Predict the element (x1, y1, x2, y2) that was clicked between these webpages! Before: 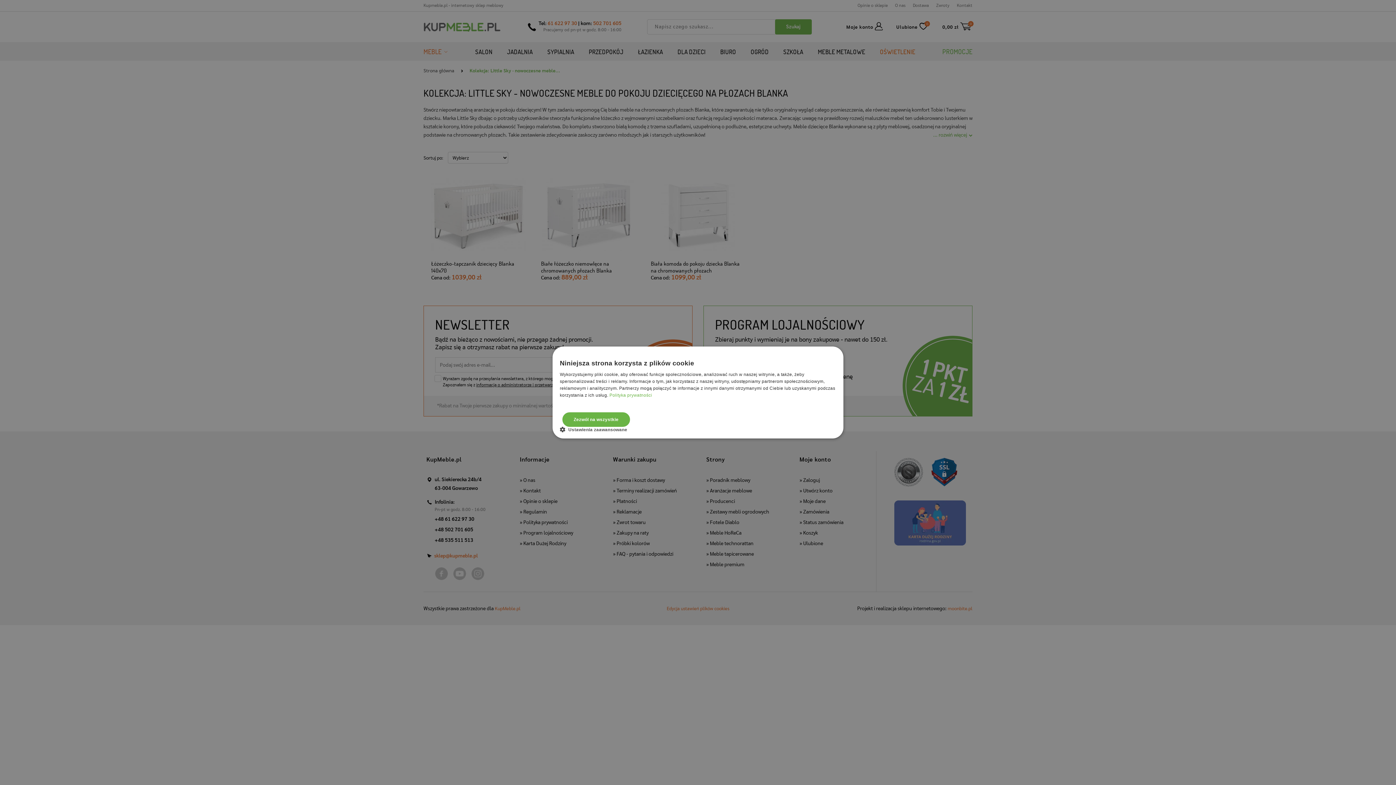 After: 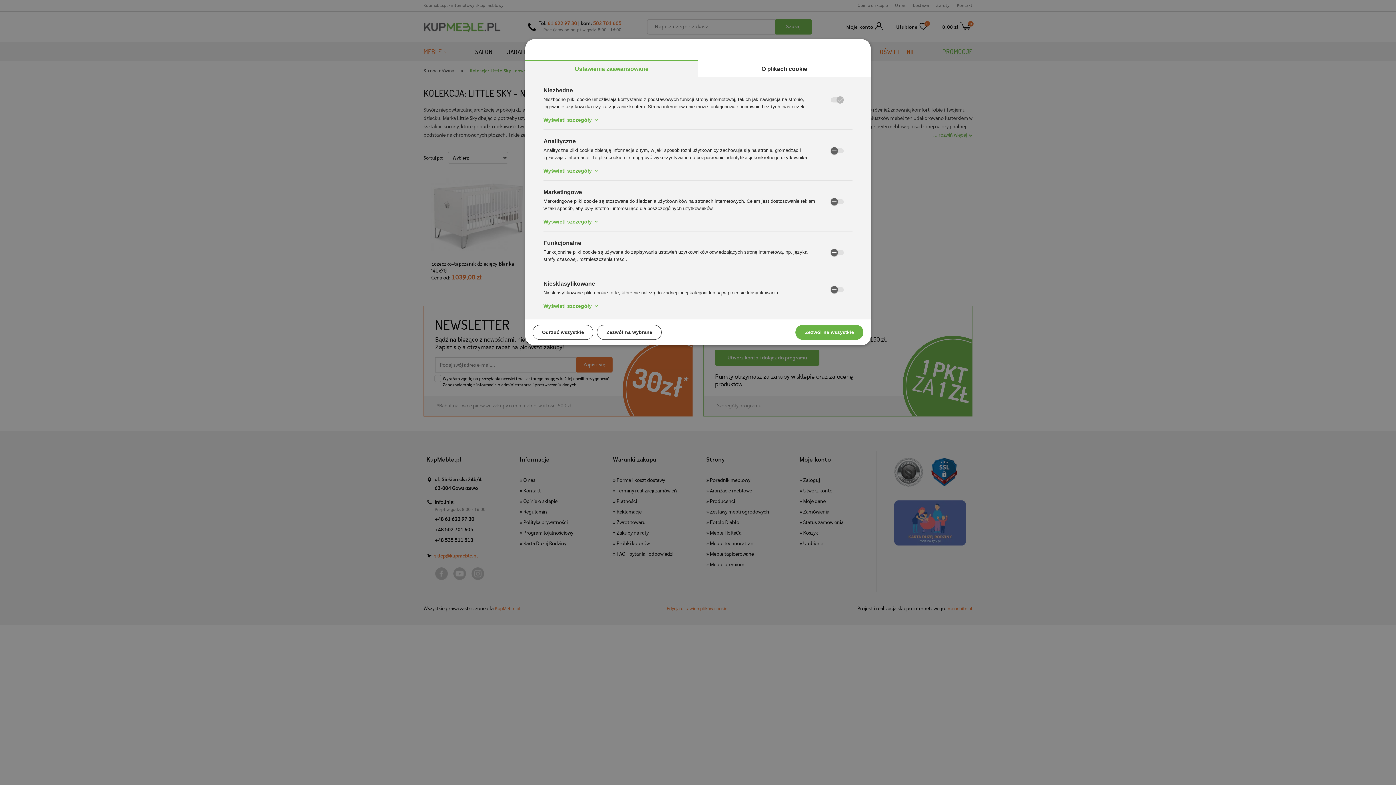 Action: label:  Ustawienia zaawansowane bbox: (560, 426, 633, 433)